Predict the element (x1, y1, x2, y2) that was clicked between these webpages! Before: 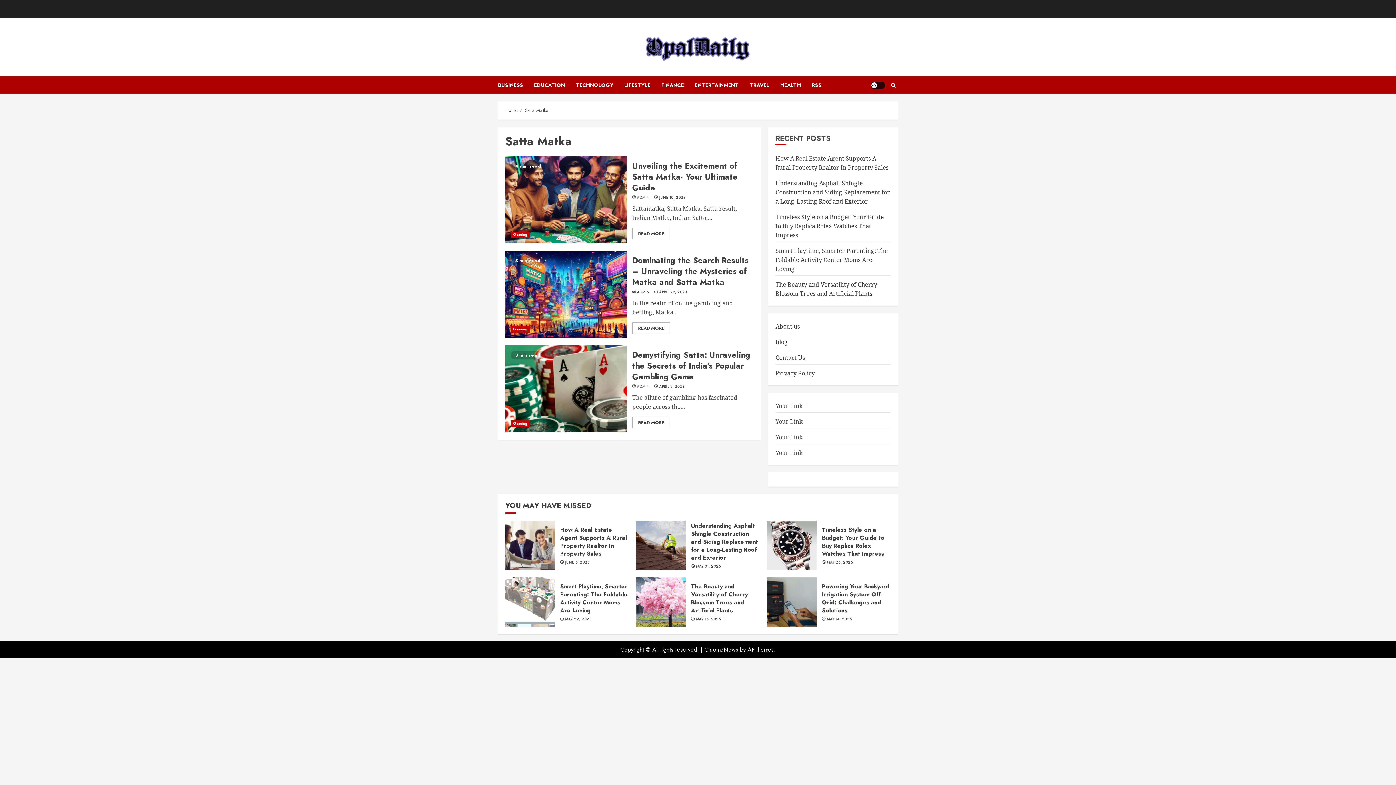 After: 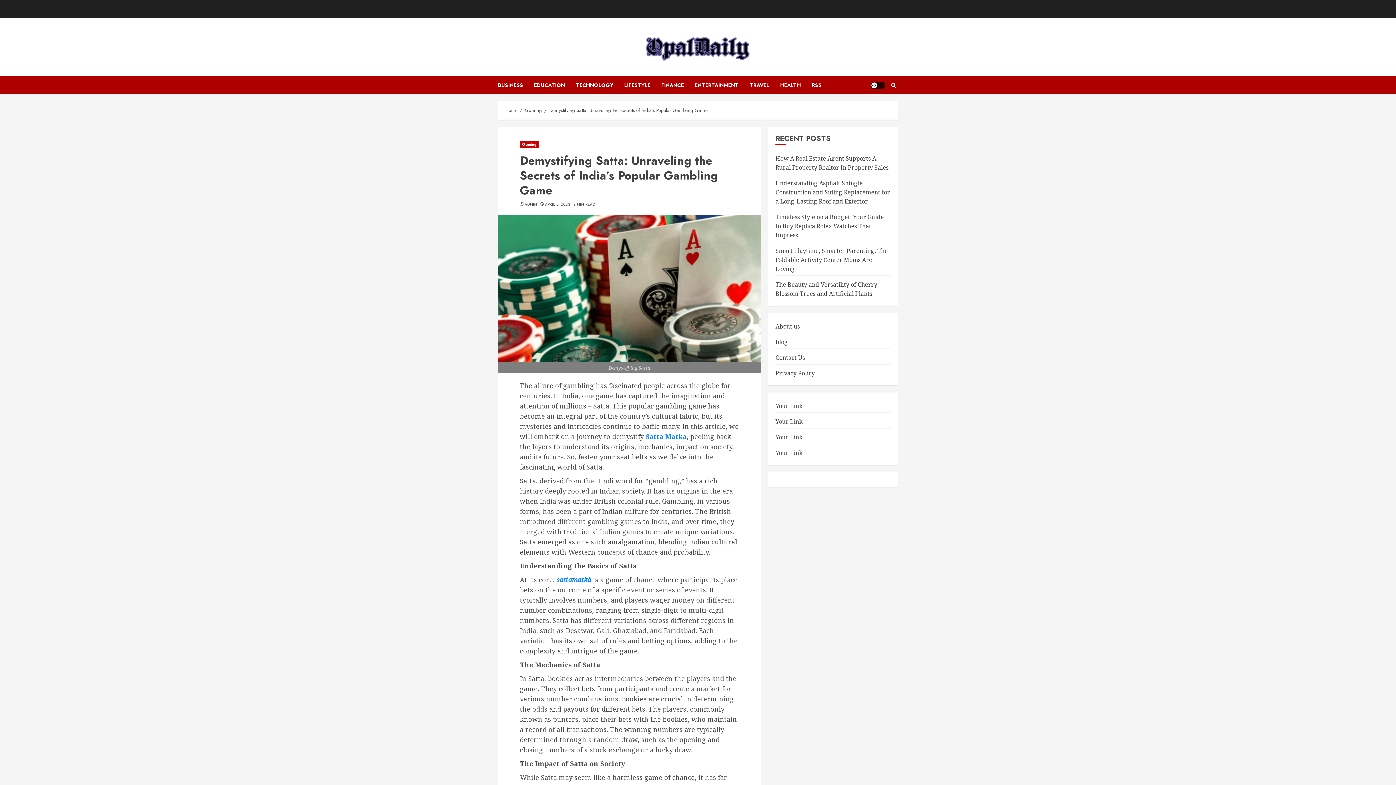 Action: label: Demystifying Satta: Unraveling the Secrets of India’s Popular Gambling Game bbox: (632, 349, 750, 382)